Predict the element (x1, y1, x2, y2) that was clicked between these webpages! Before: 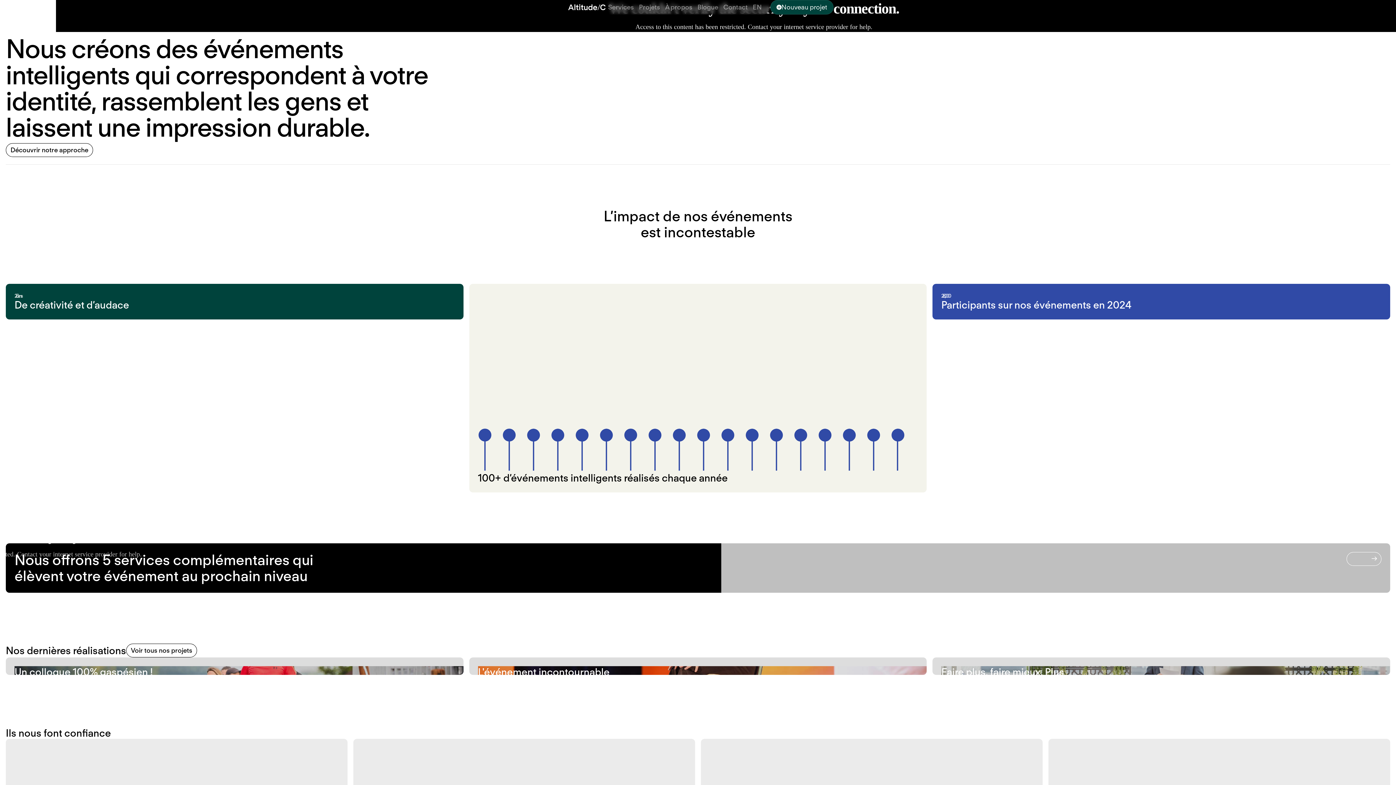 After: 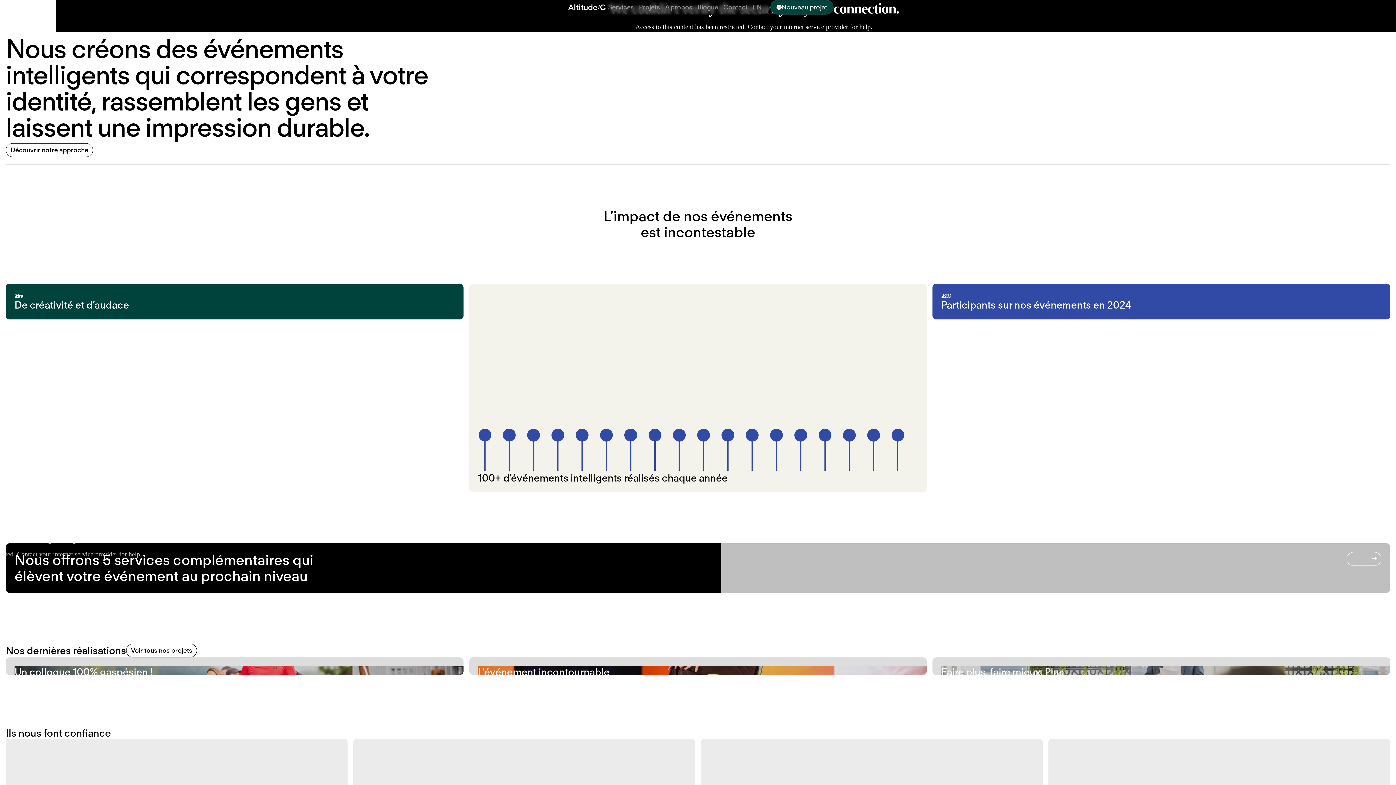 Action: bbox: (568, 4, 605, 10)